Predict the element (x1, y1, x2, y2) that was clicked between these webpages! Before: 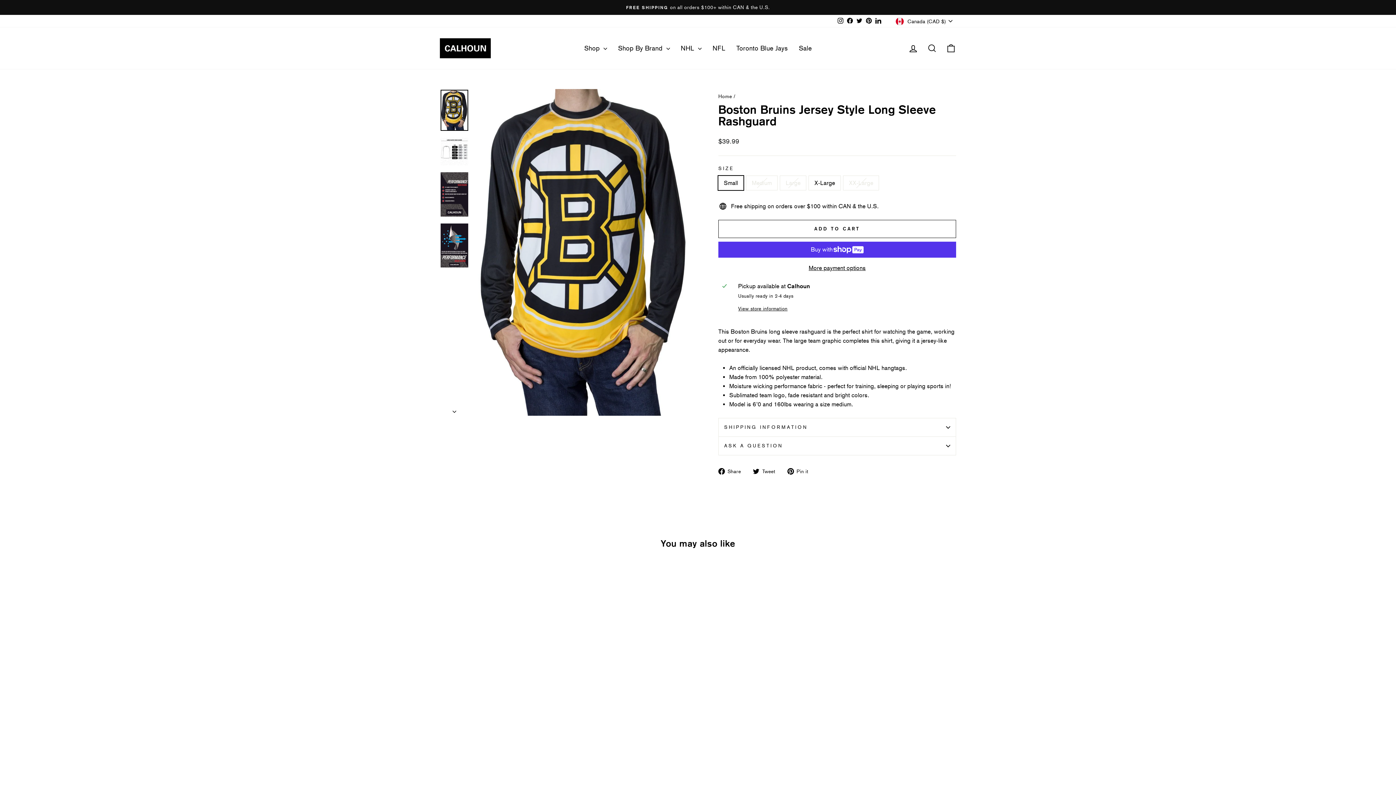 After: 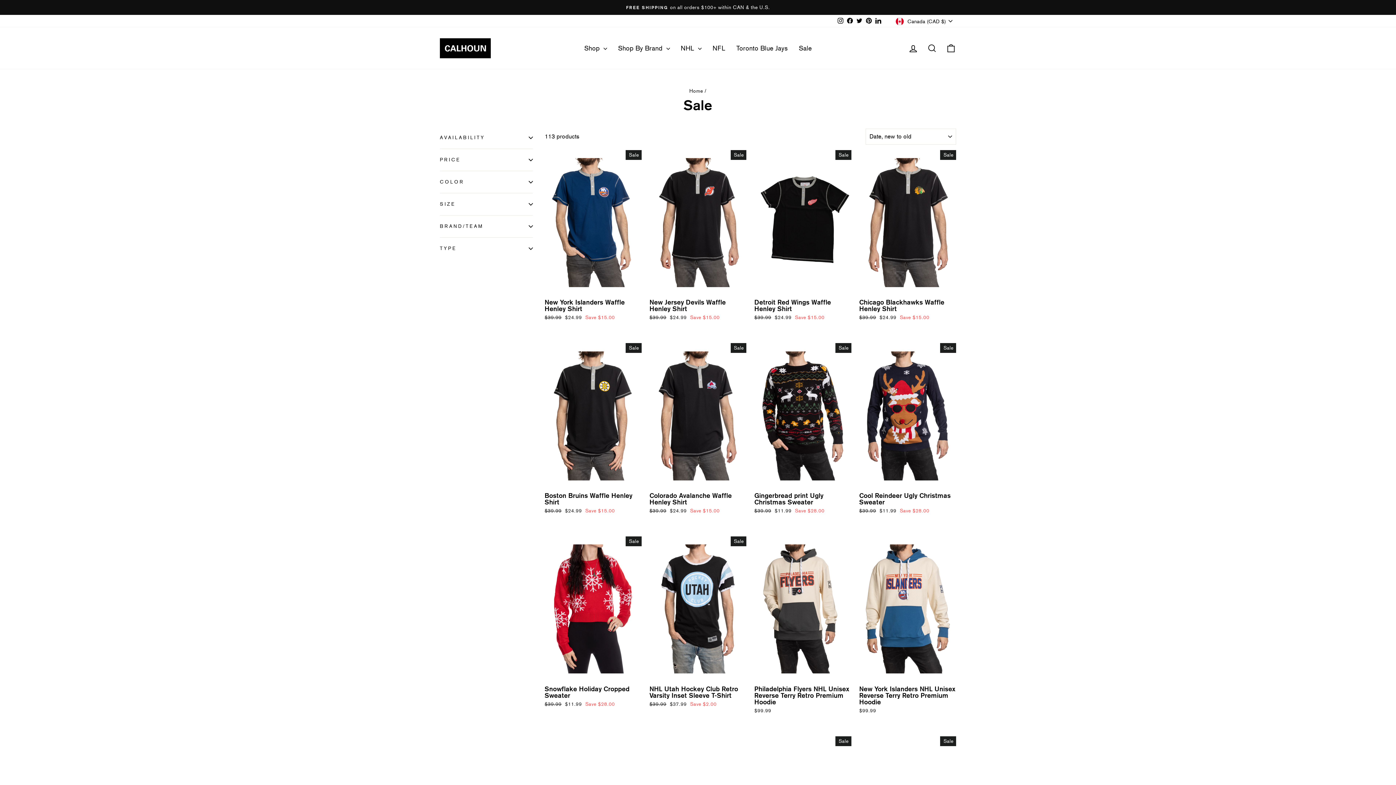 Action: bbox: (793, 40, 817, 56) label: Sale